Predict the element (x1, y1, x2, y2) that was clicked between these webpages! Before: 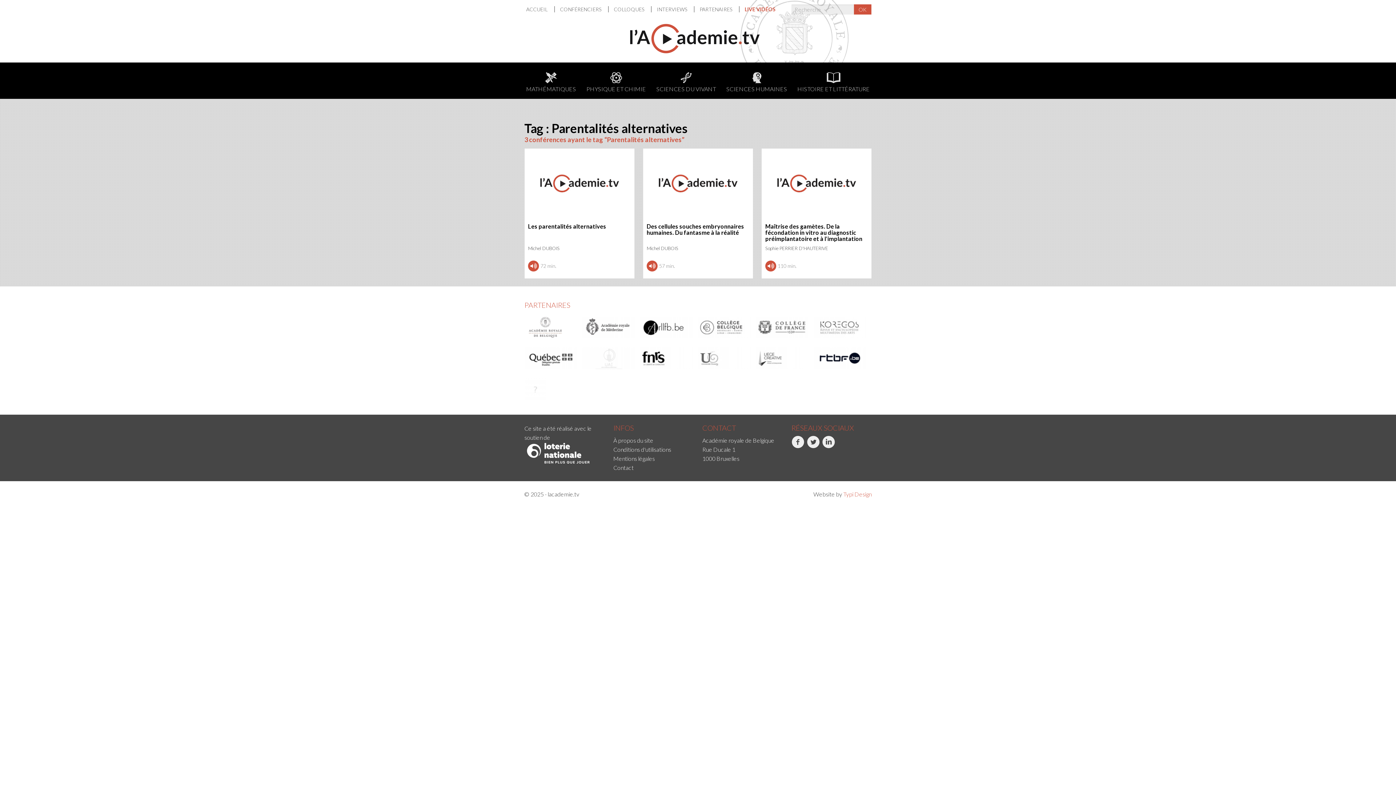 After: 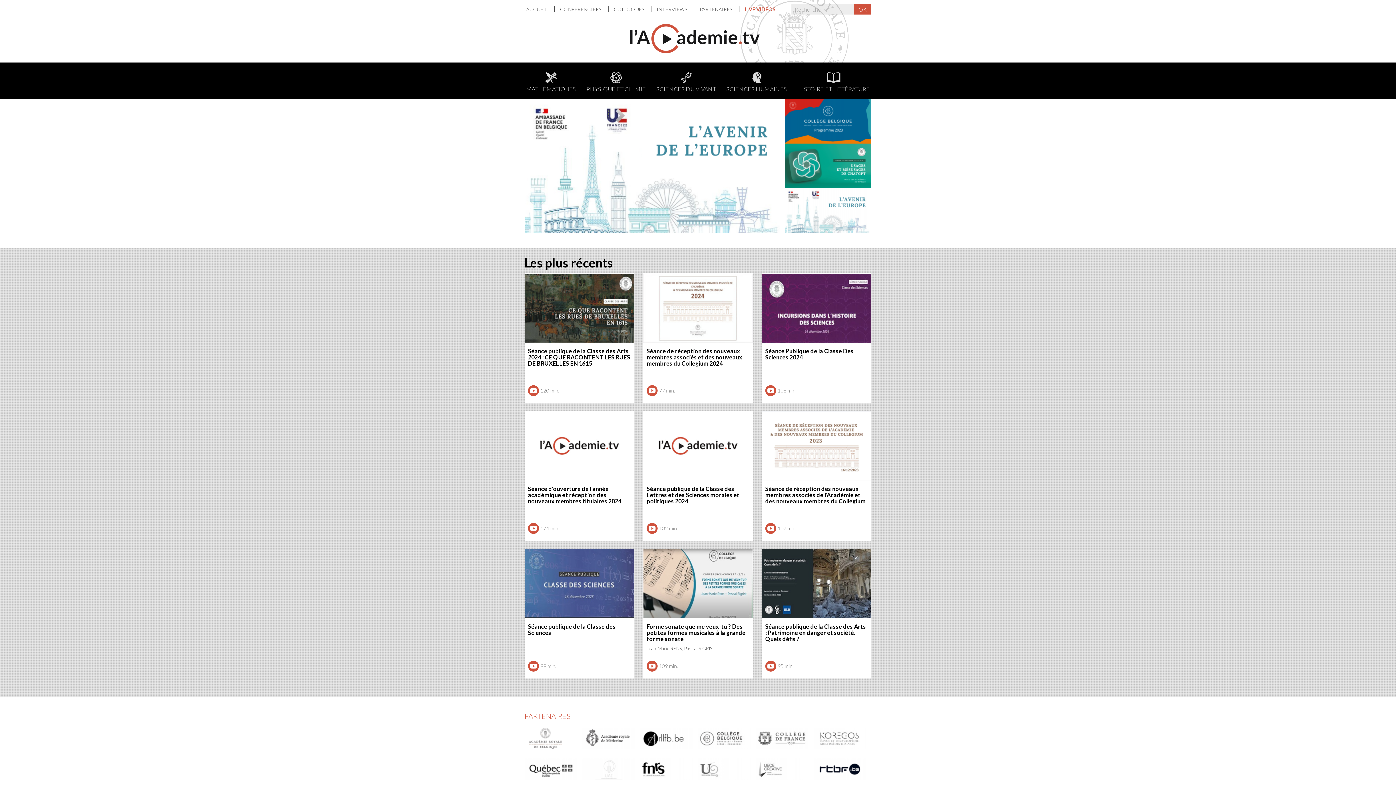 Action: label: ACCUEIL  bbox: (526, 6, 554, 12)